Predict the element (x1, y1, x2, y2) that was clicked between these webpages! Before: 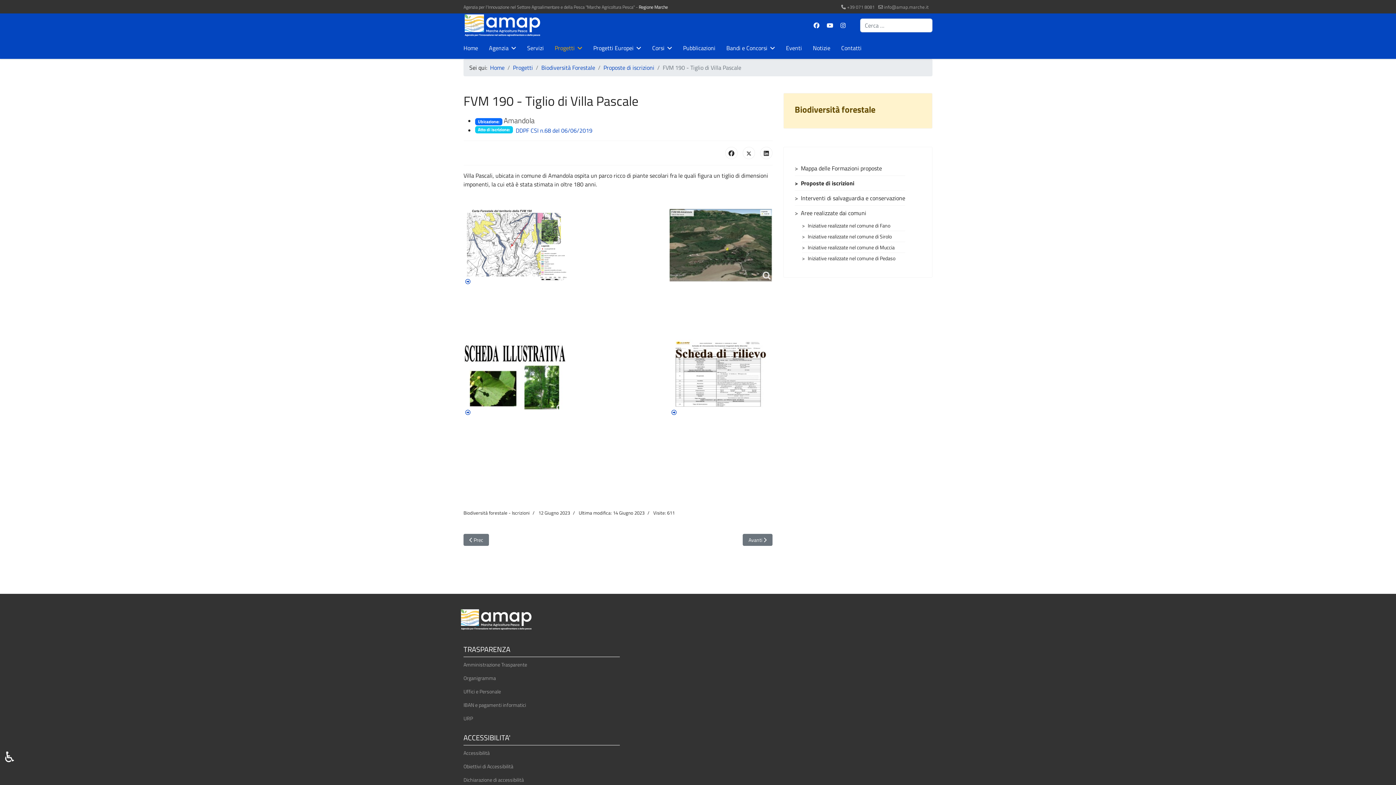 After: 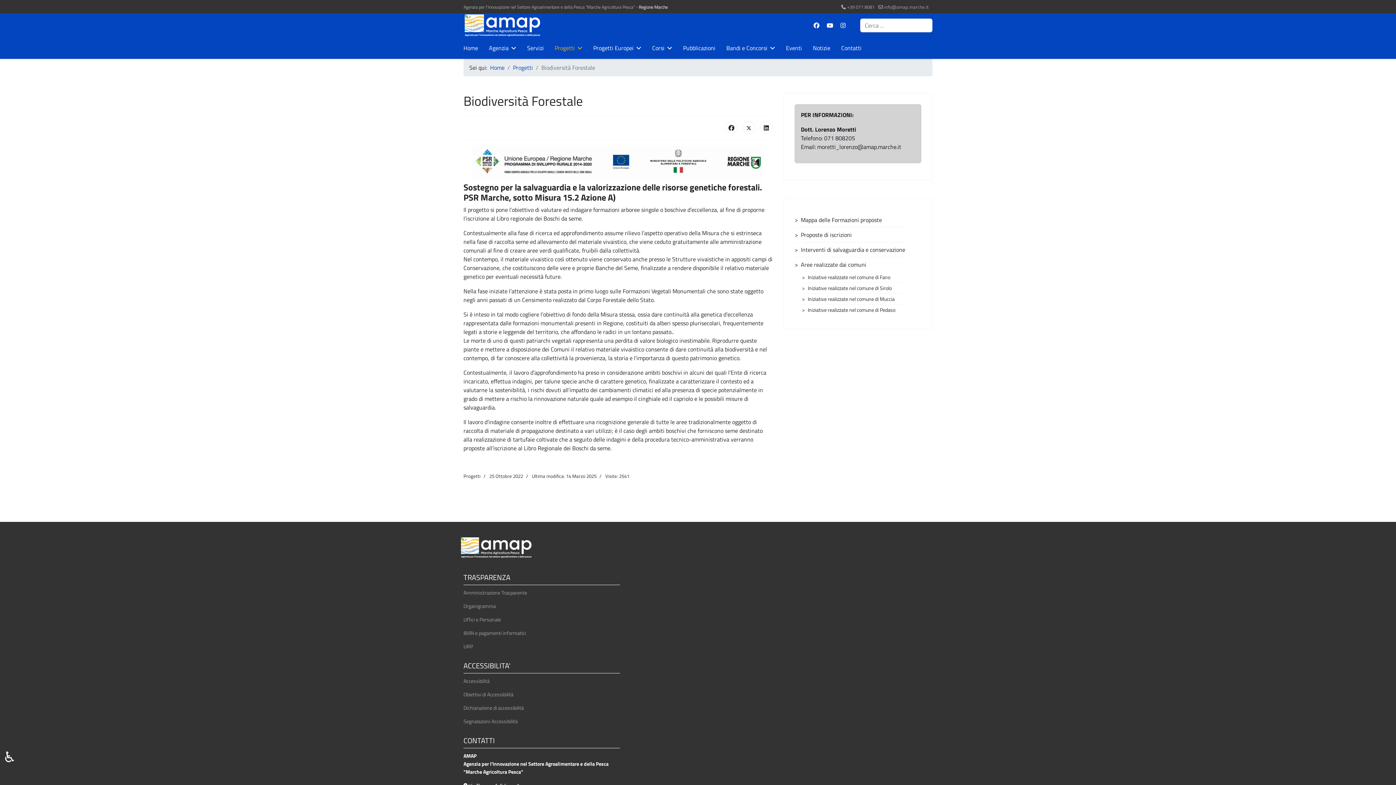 Action: bbox: (541, 63, 595, 72) label: Biodiversità Forestale